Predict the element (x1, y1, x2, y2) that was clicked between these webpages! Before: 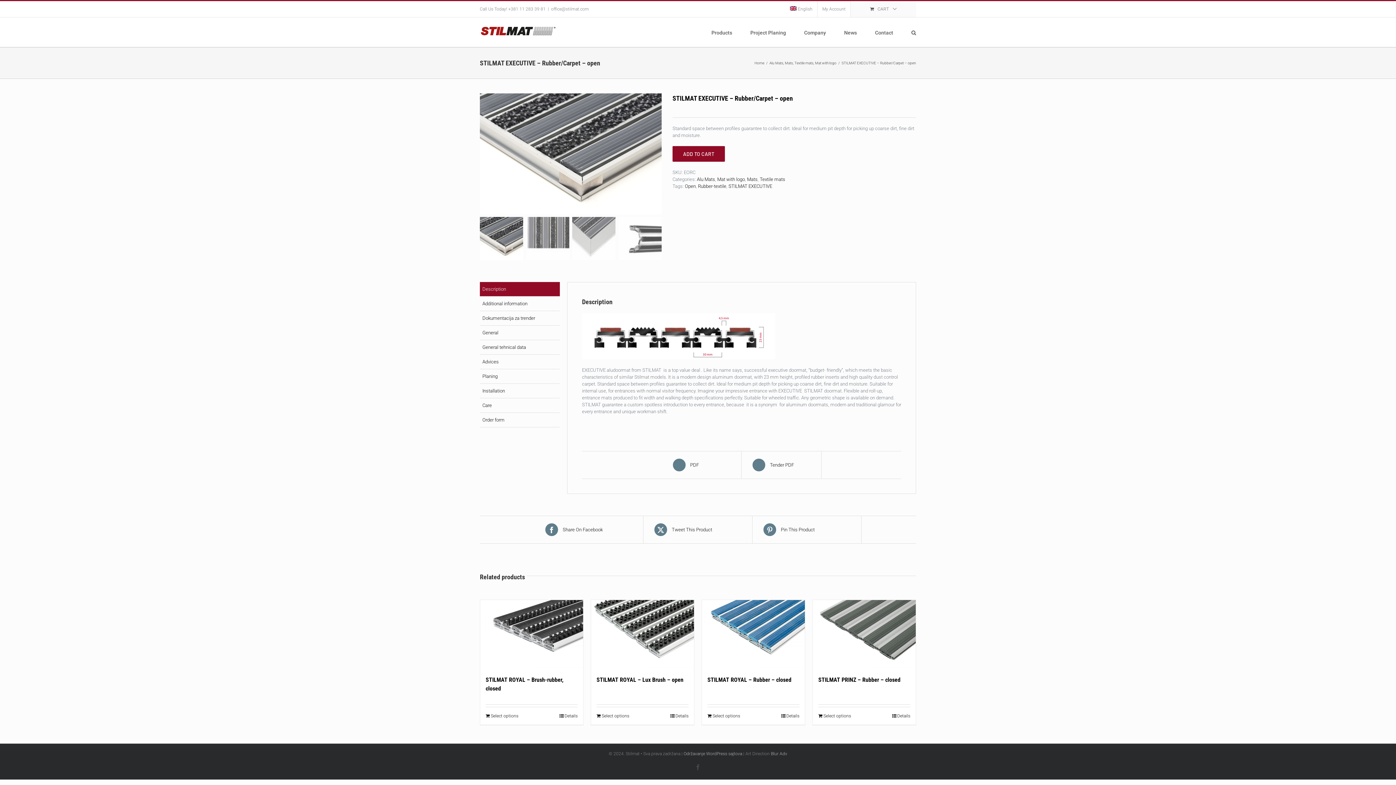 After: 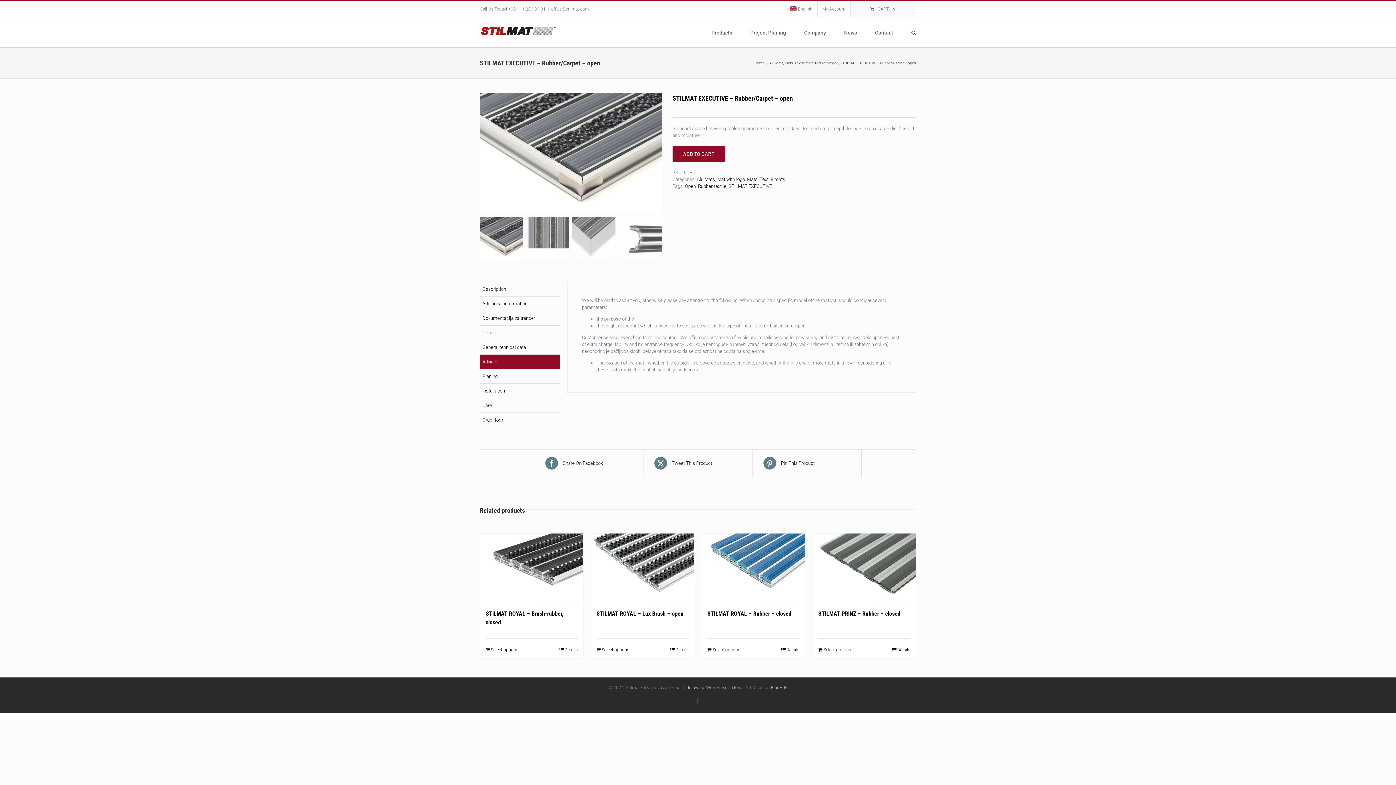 Action: label: Advices bbox: (480, 355, 560, 369)